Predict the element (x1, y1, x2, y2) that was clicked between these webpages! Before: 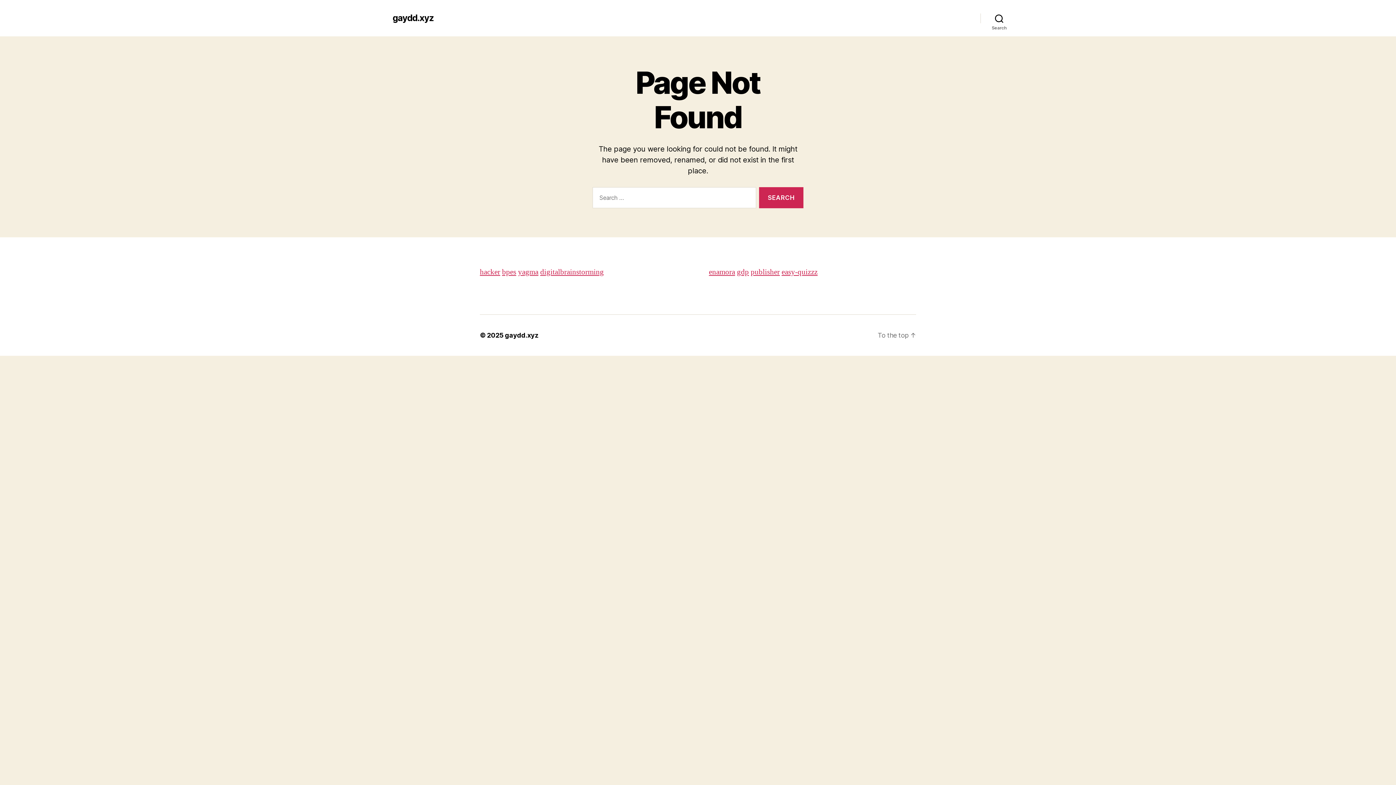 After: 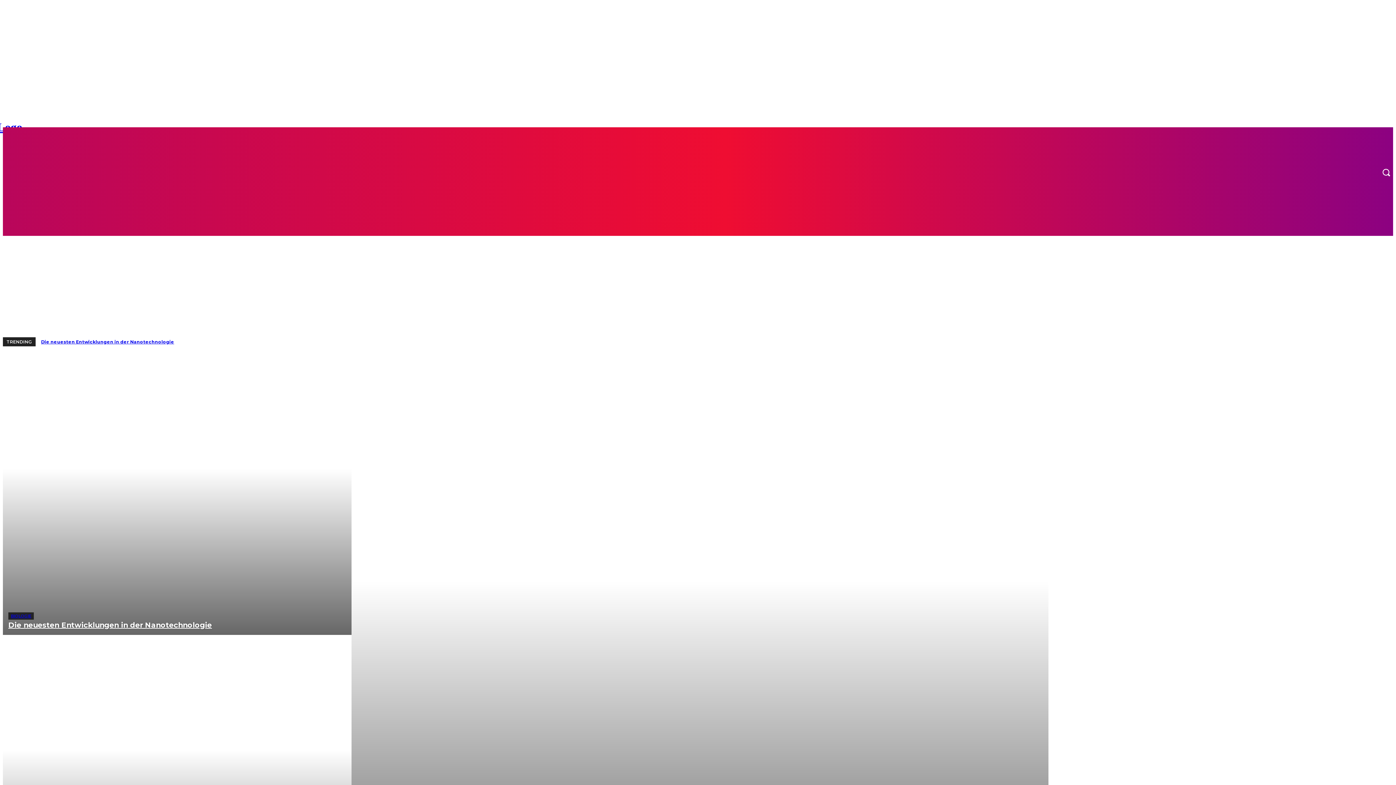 Action: label: bpes bbox: (502, 267, 516, 277)